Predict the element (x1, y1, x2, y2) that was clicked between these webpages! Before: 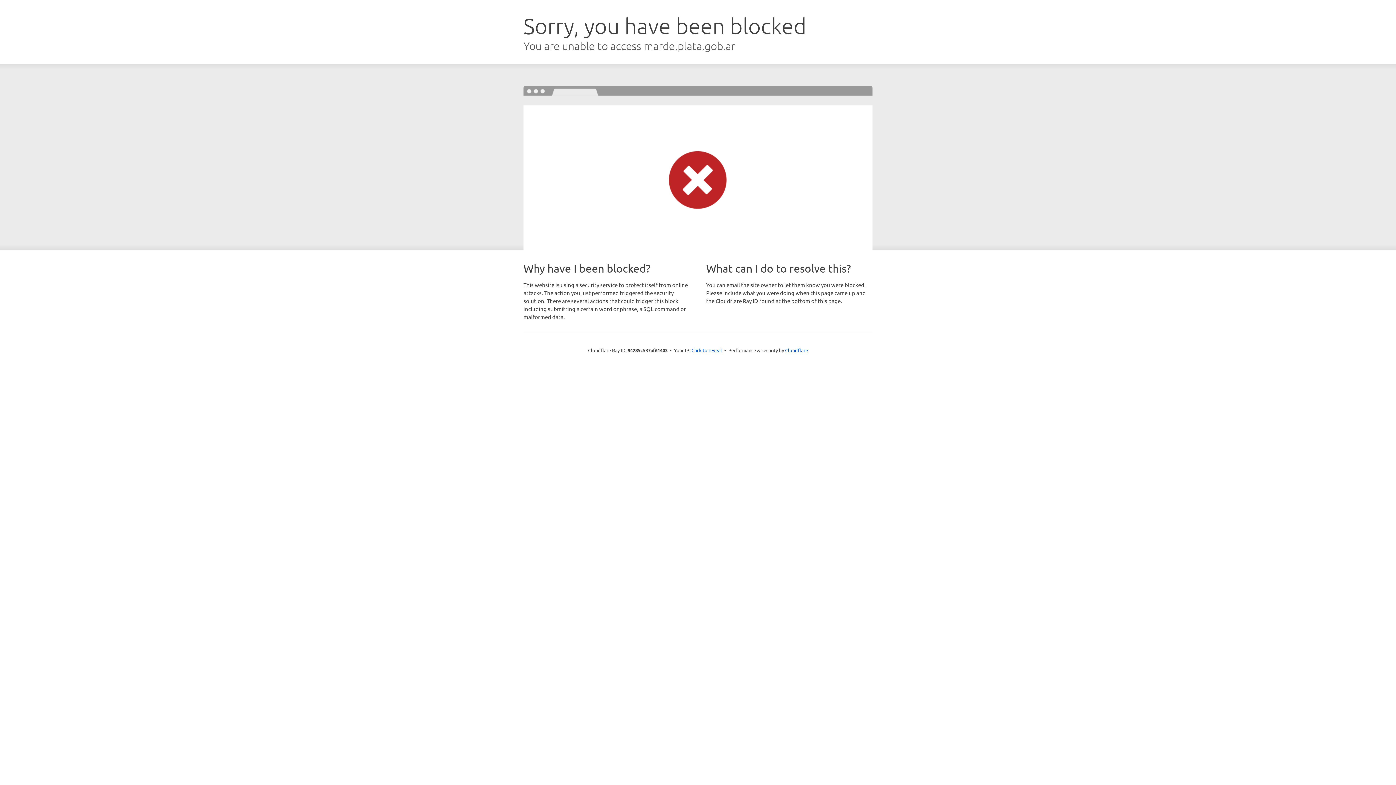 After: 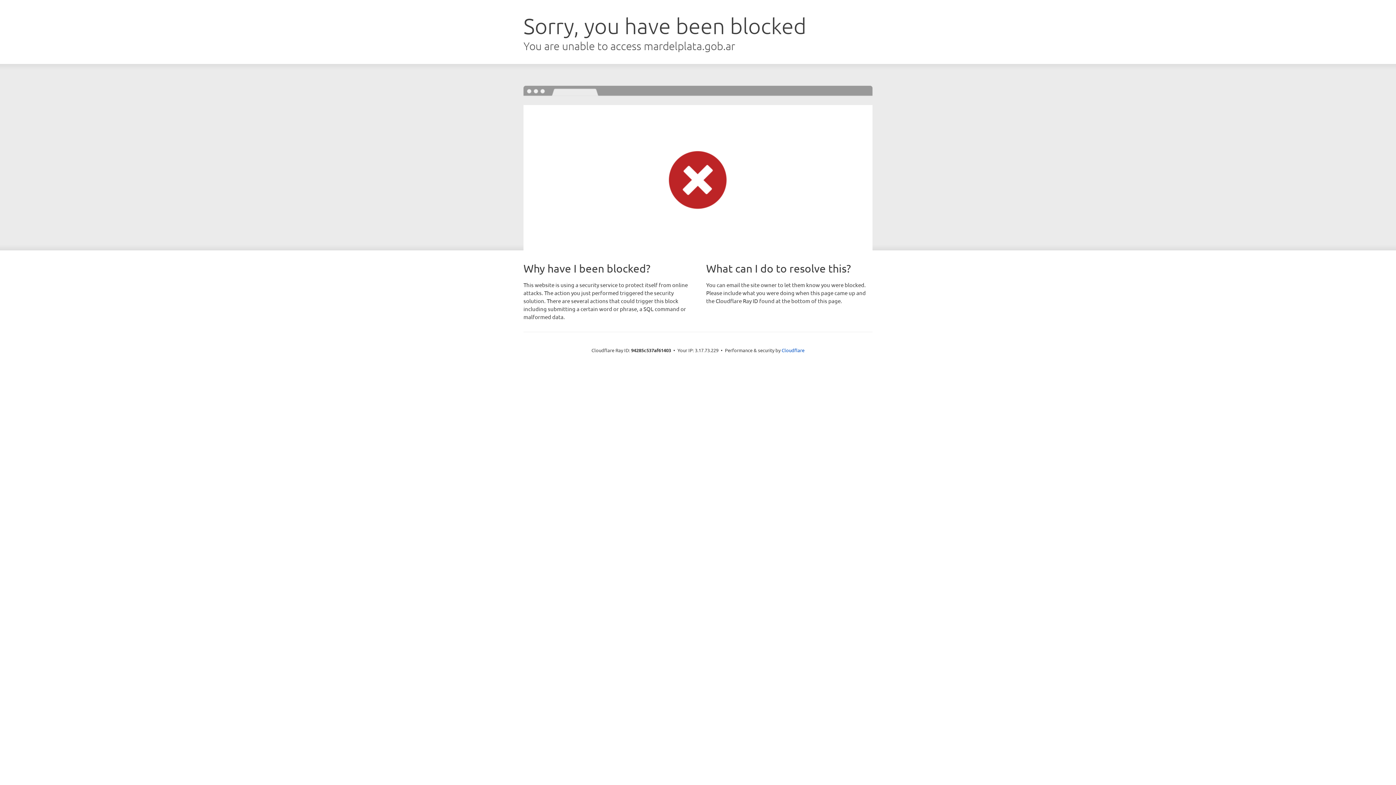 Action: label: Click to reveal bbox: (691, 346, 722, 353)